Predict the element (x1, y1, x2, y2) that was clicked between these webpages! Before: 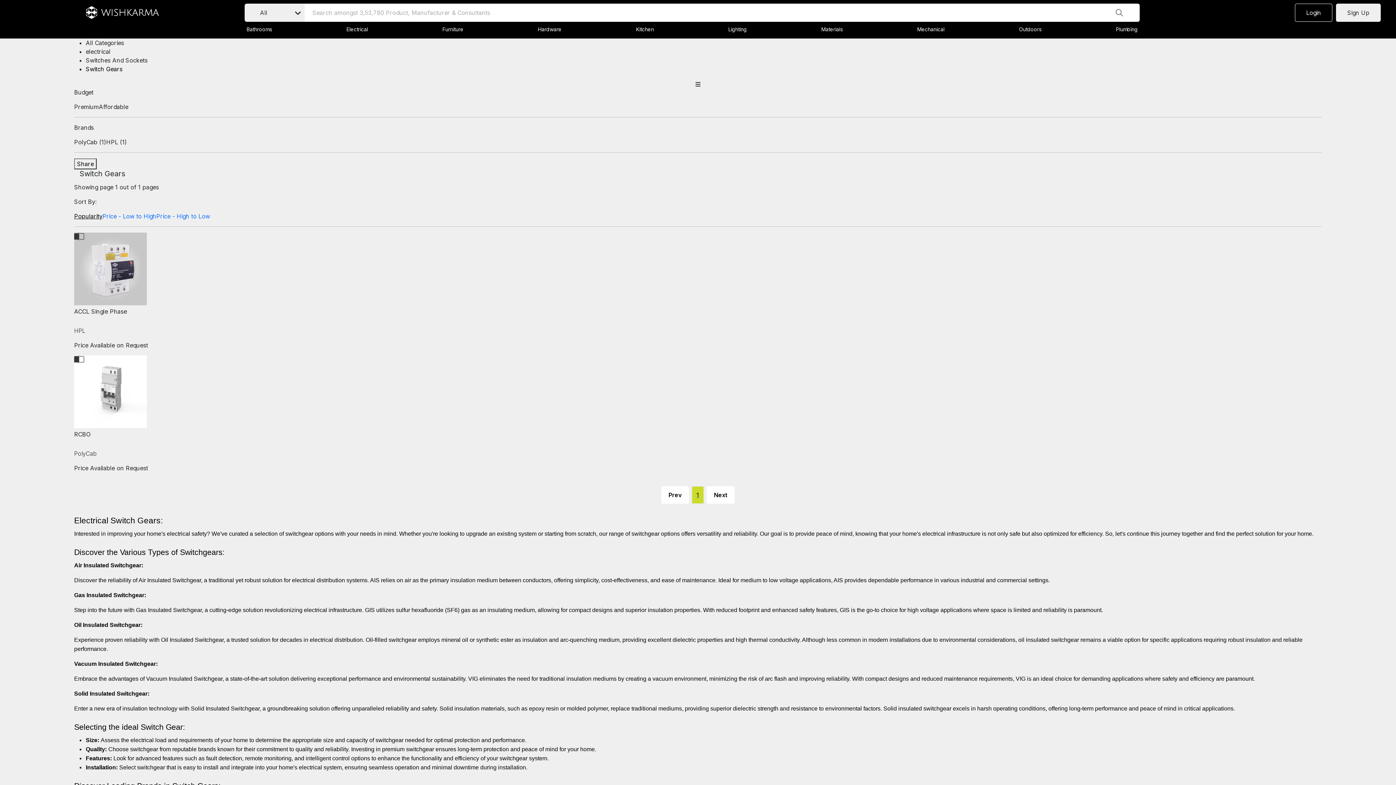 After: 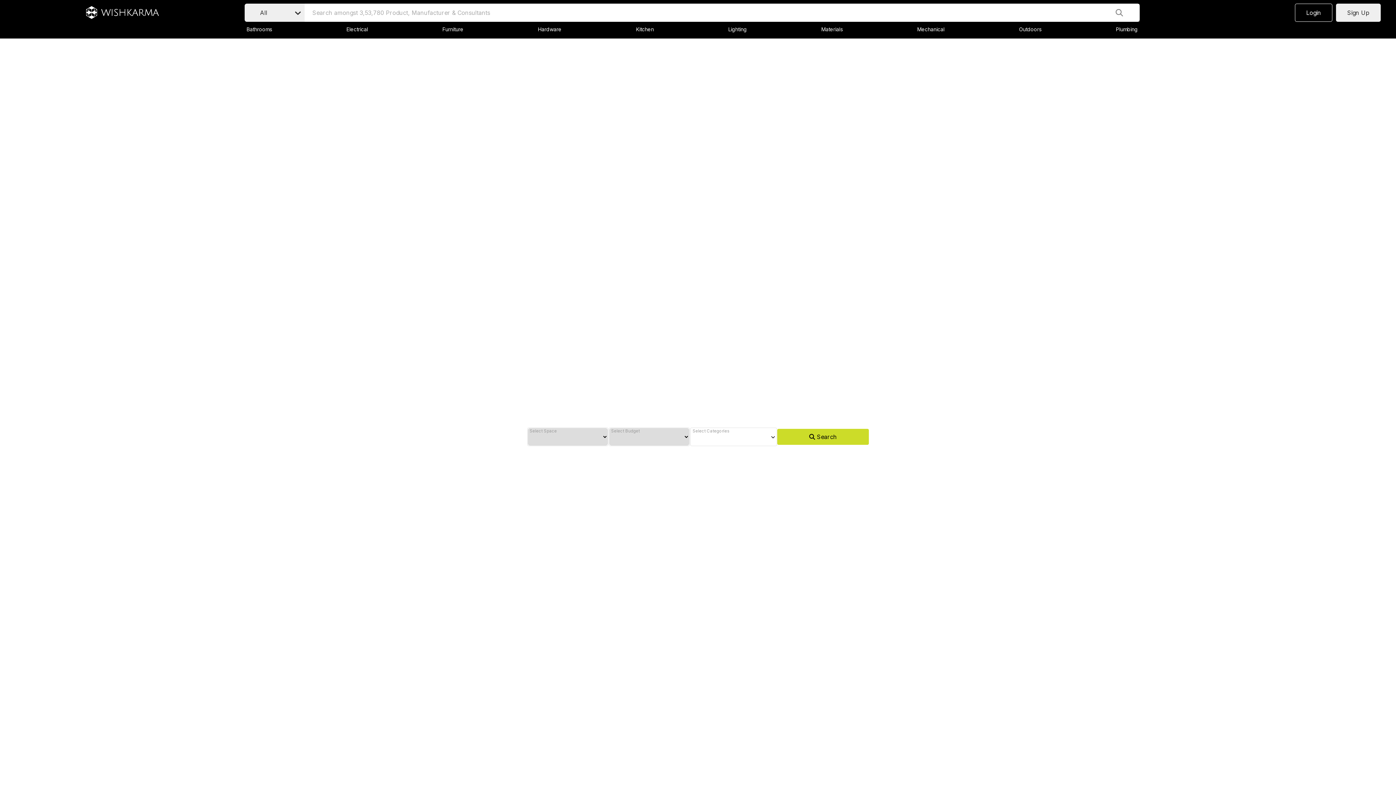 Action: bbox: (86, 8, 158, 15)